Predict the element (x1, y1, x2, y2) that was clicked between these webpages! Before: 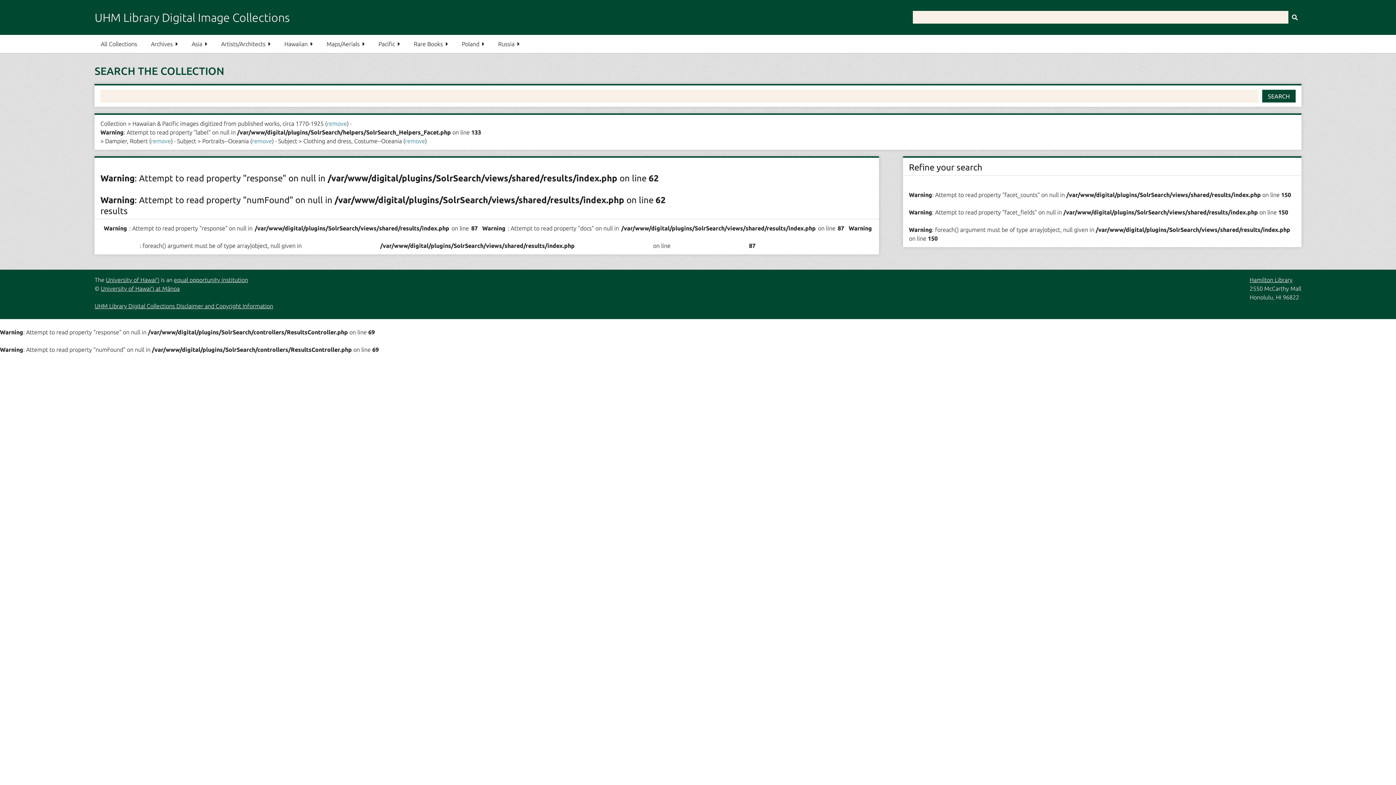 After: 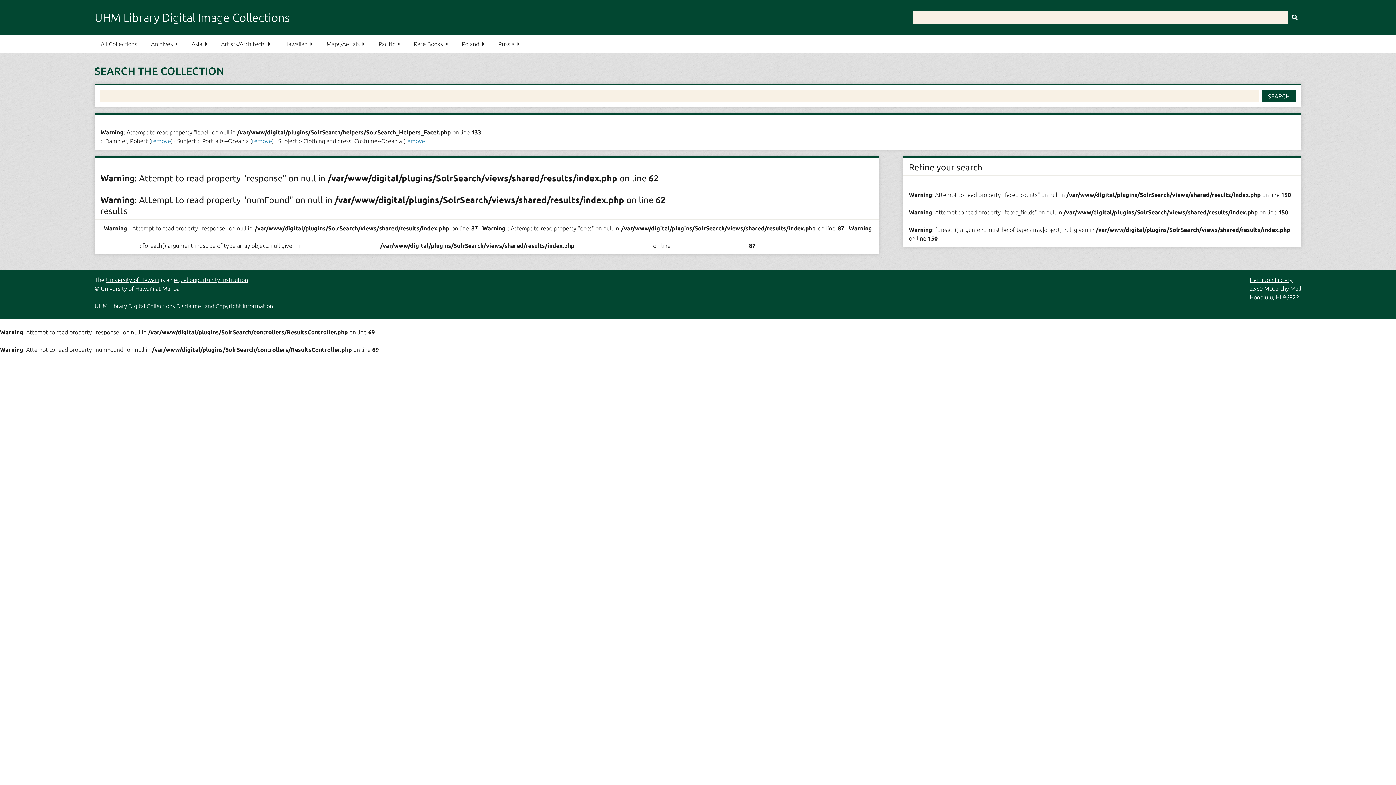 Action: bbox: (327, 120, 347, 126) label: remove